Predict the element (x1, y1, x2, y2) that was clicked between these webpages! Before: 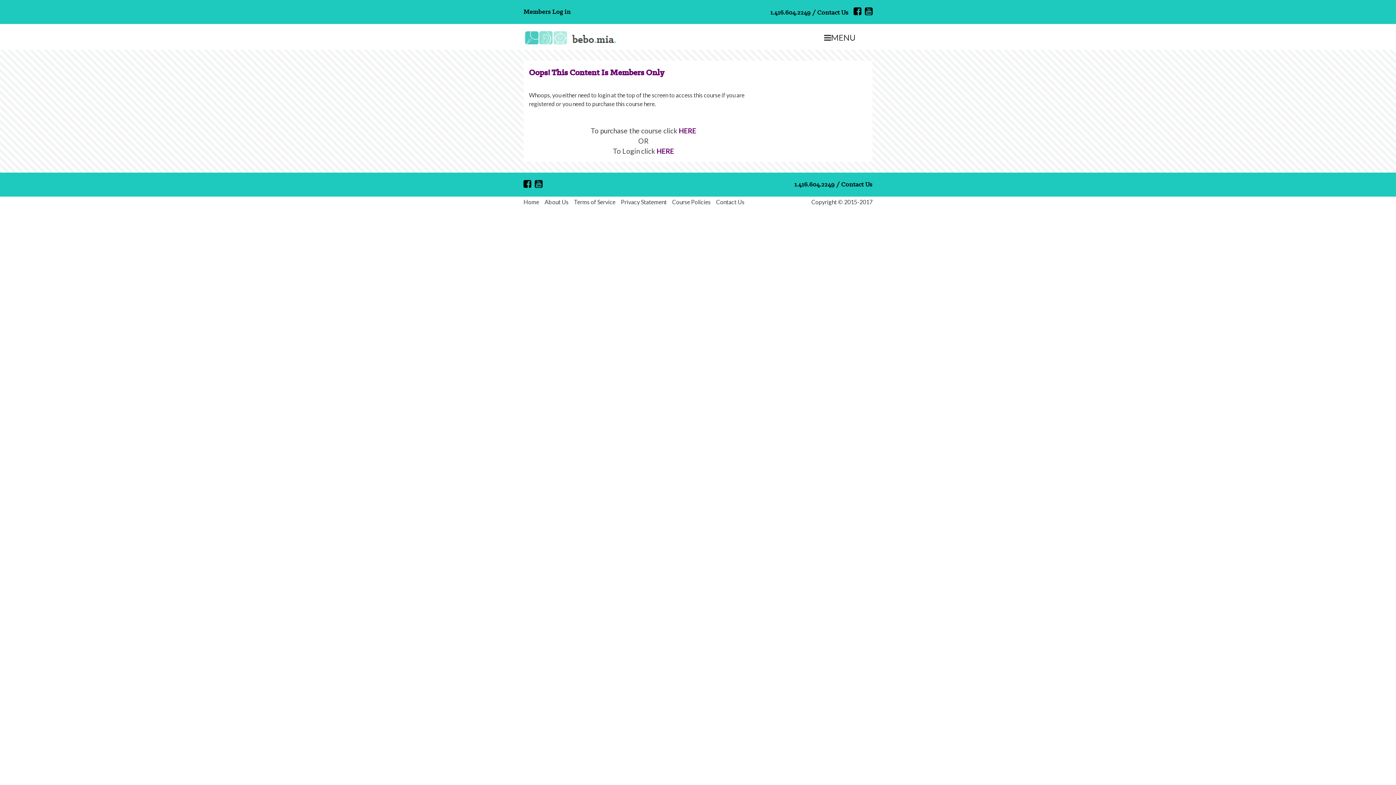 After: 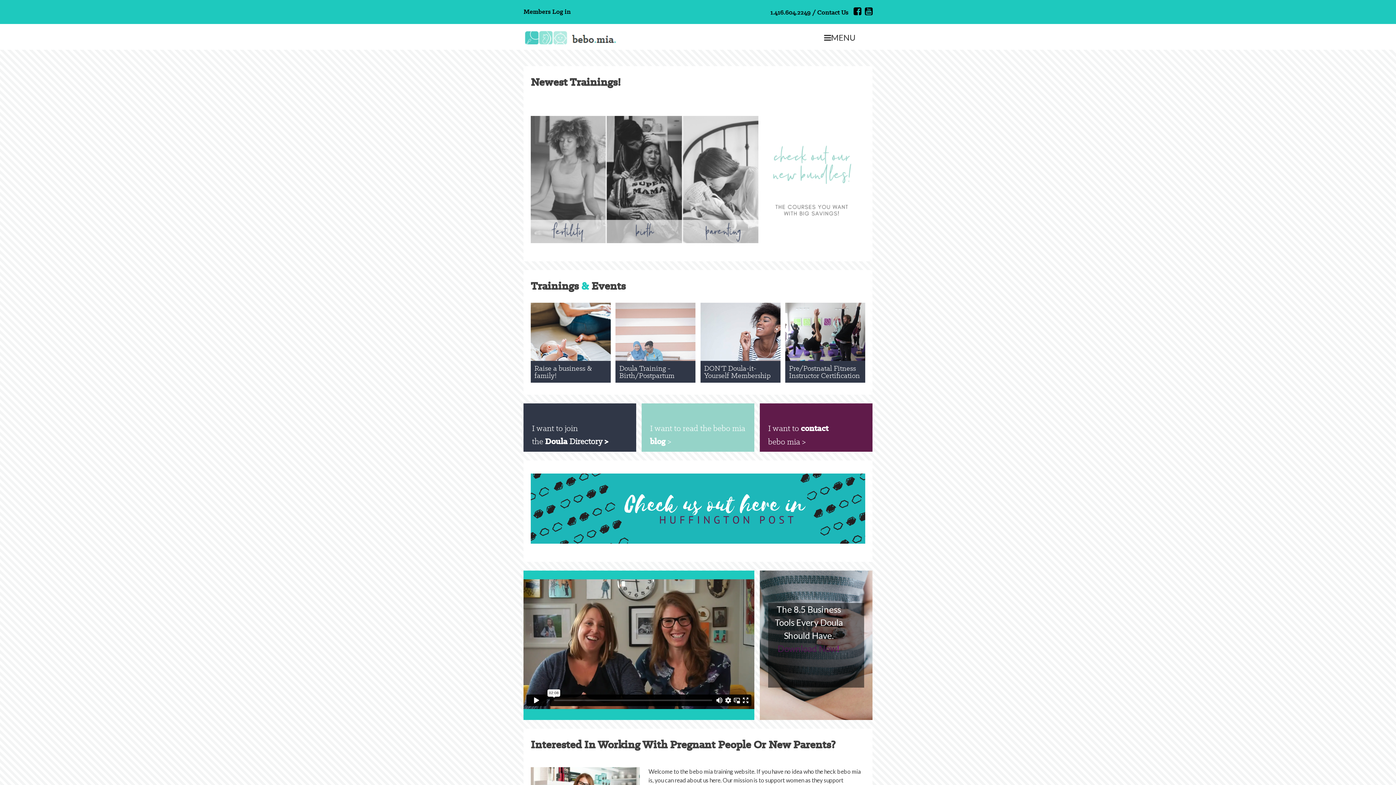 Action: label: Home bbox: (523, 196, 539, 207)